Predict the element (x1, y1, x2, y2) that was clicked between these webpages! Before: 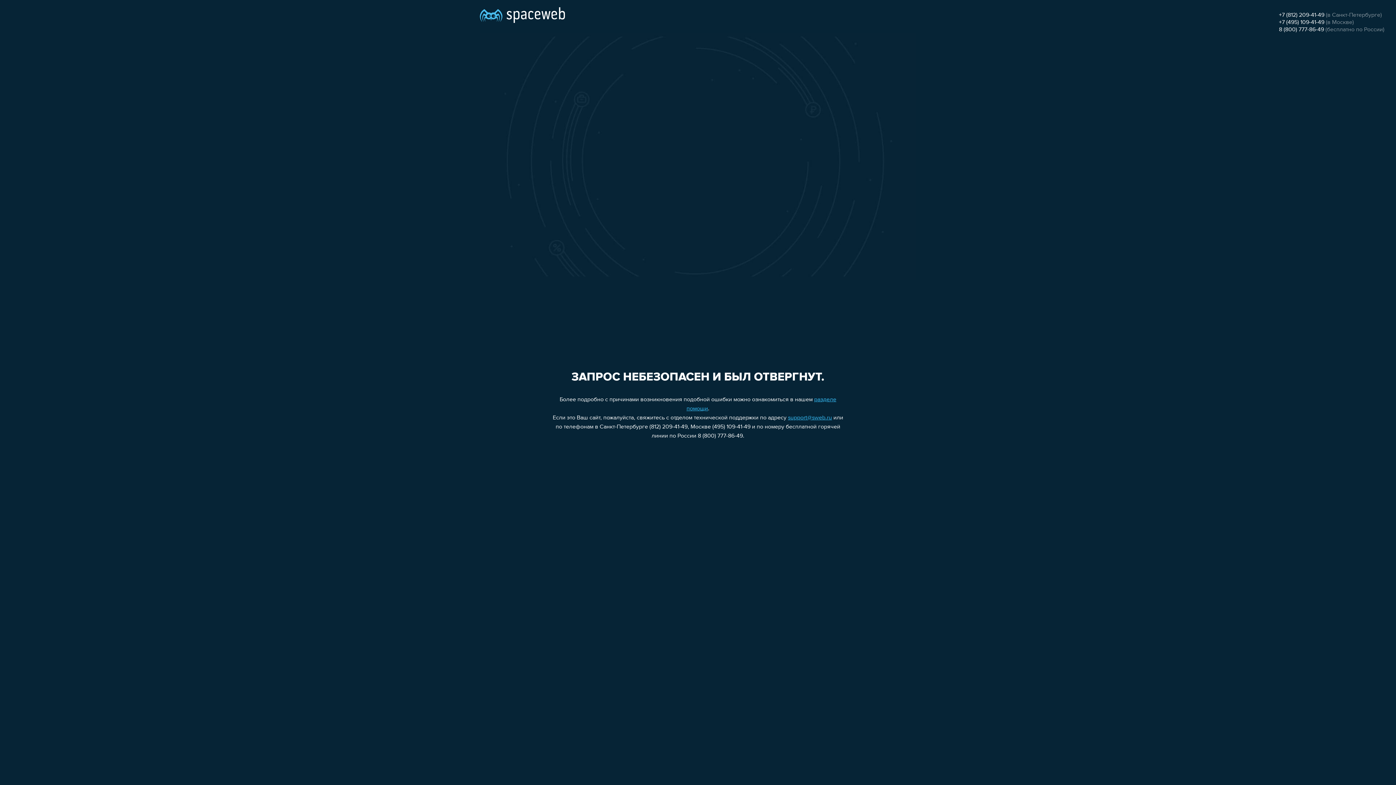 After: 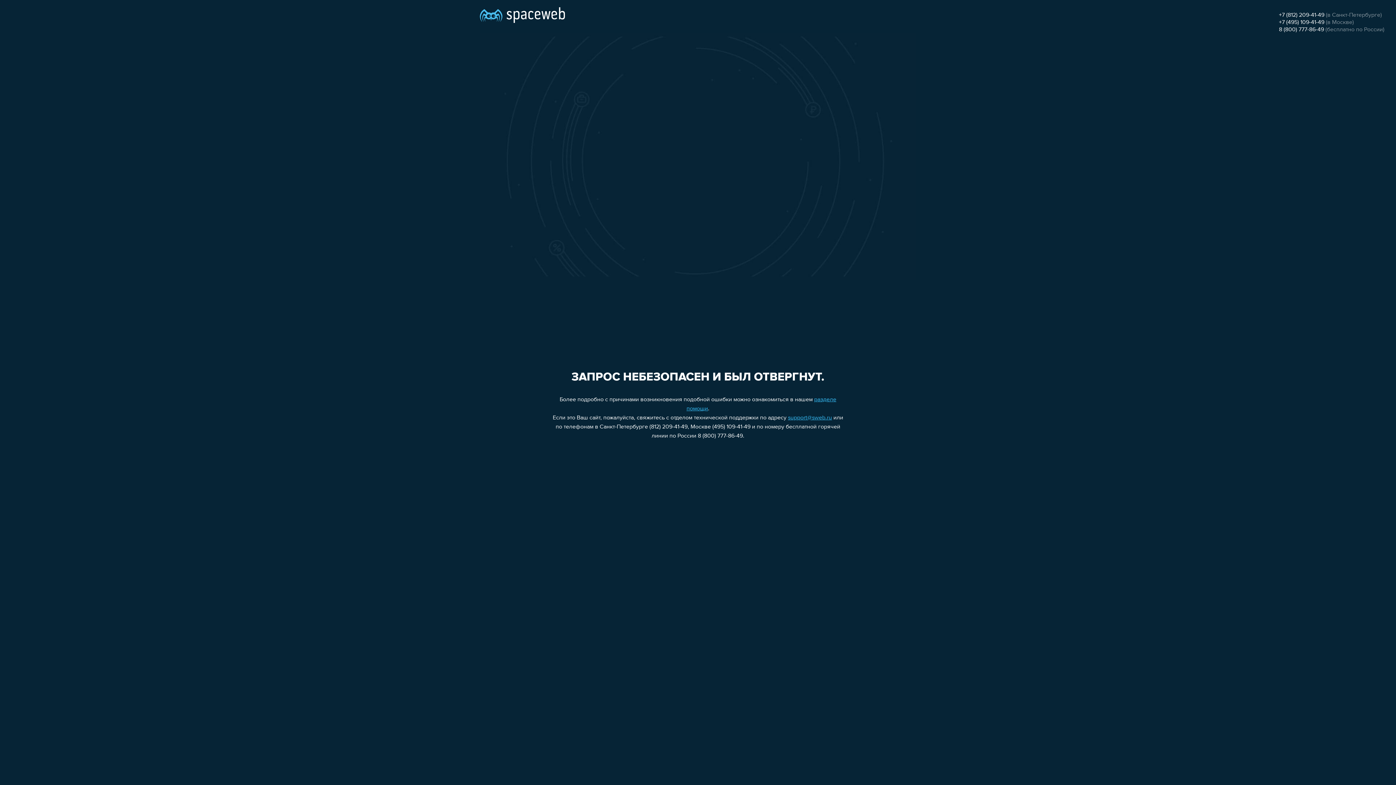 Action: label: +7 (495) 109-41-49 bbox: (1279, 19, 1324, 25)